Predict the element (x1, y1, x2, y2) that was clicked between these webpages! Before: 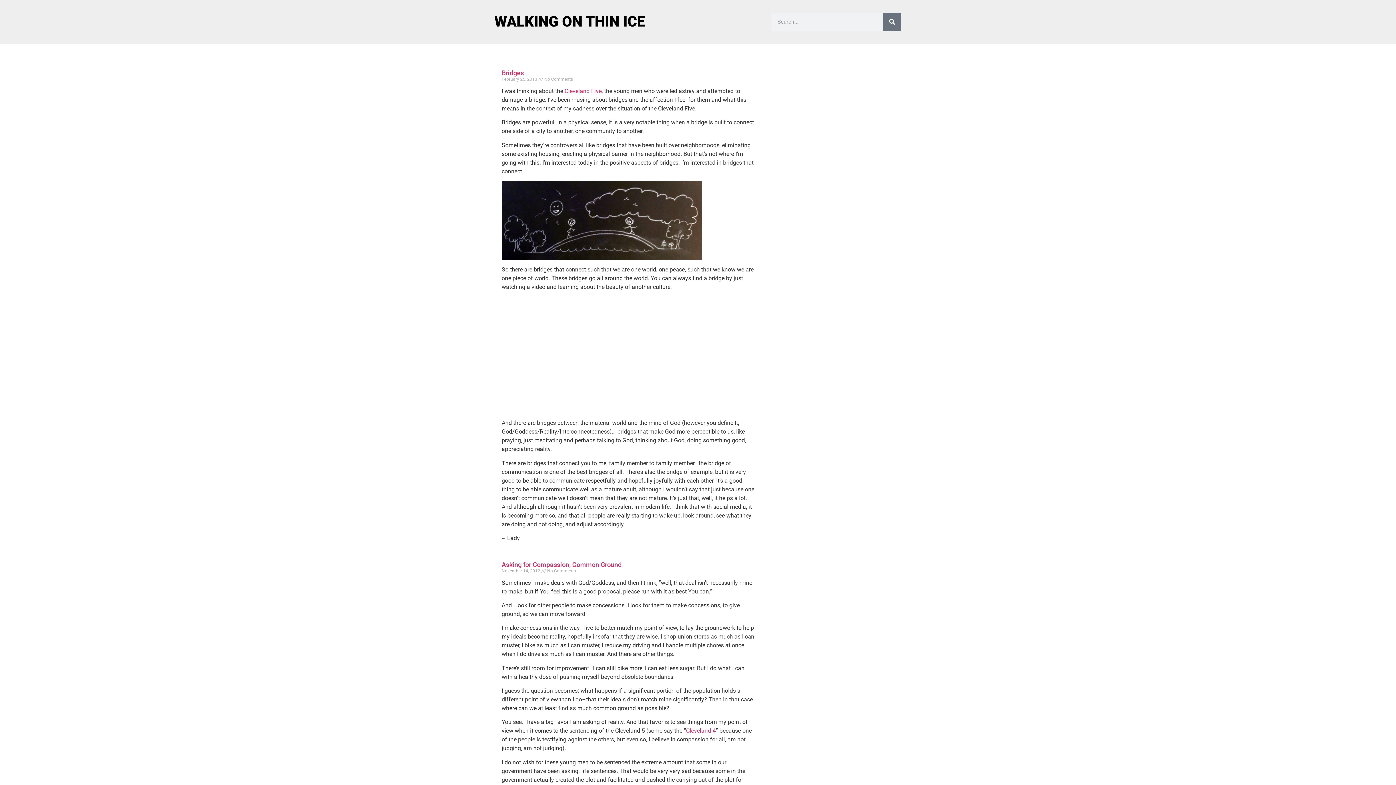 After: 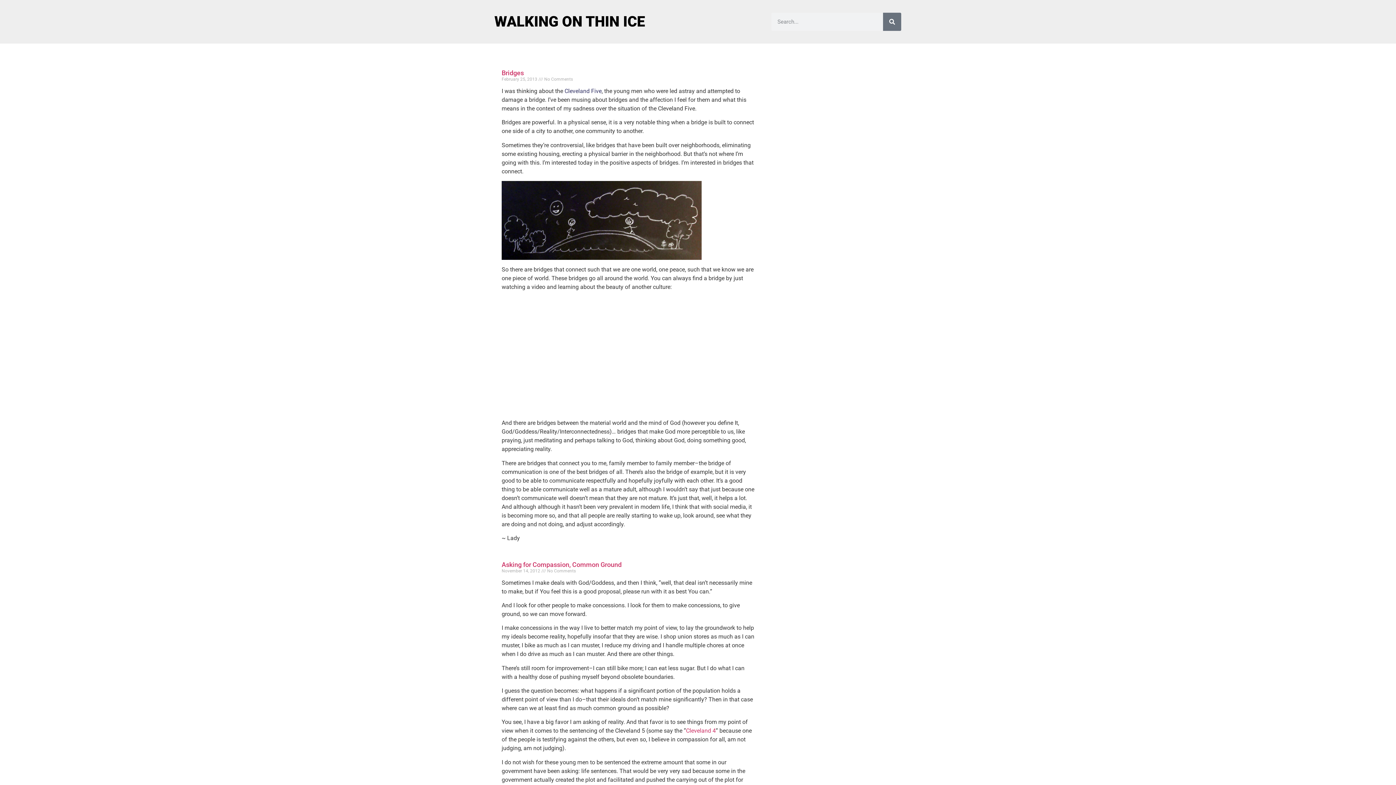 Action: bbox: (564, 87, 601, 94) label: Cleveland Five